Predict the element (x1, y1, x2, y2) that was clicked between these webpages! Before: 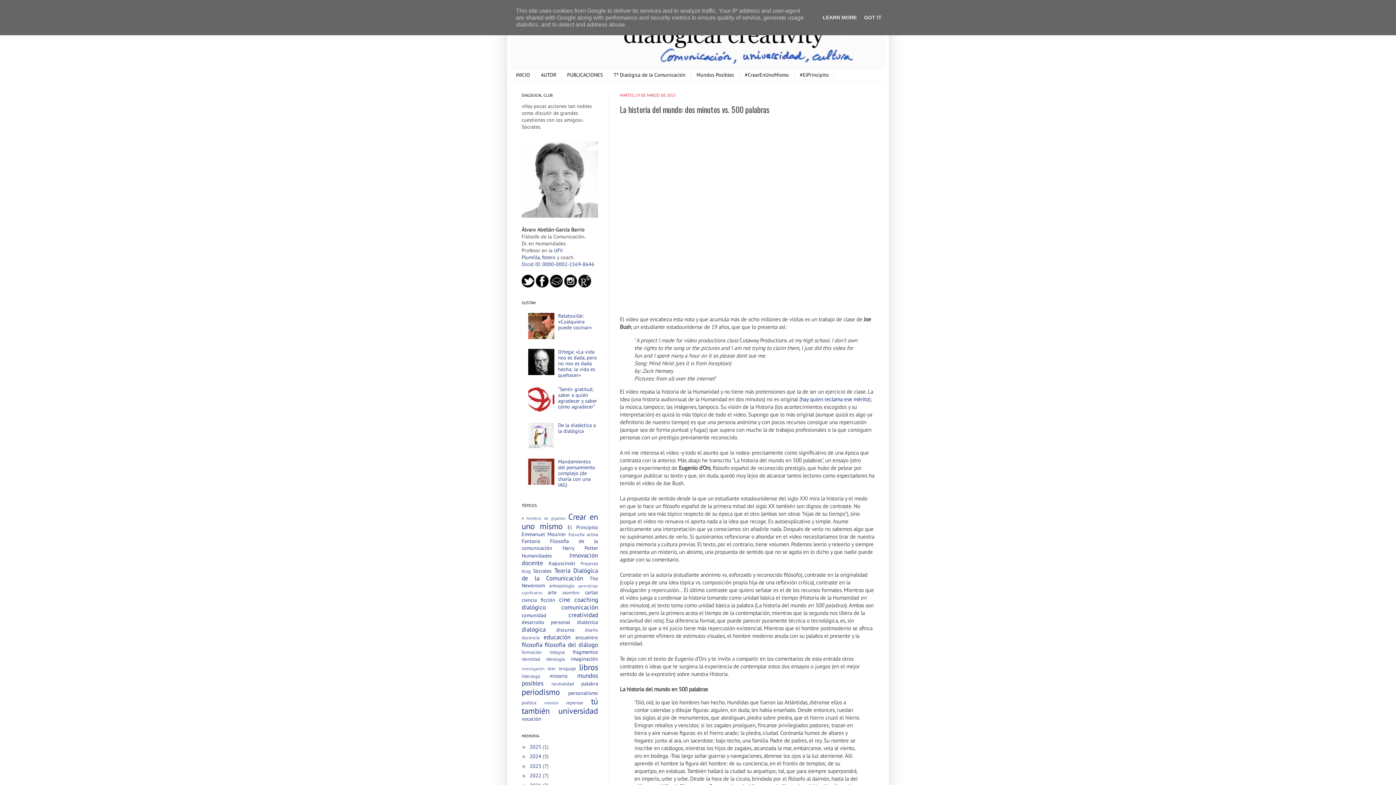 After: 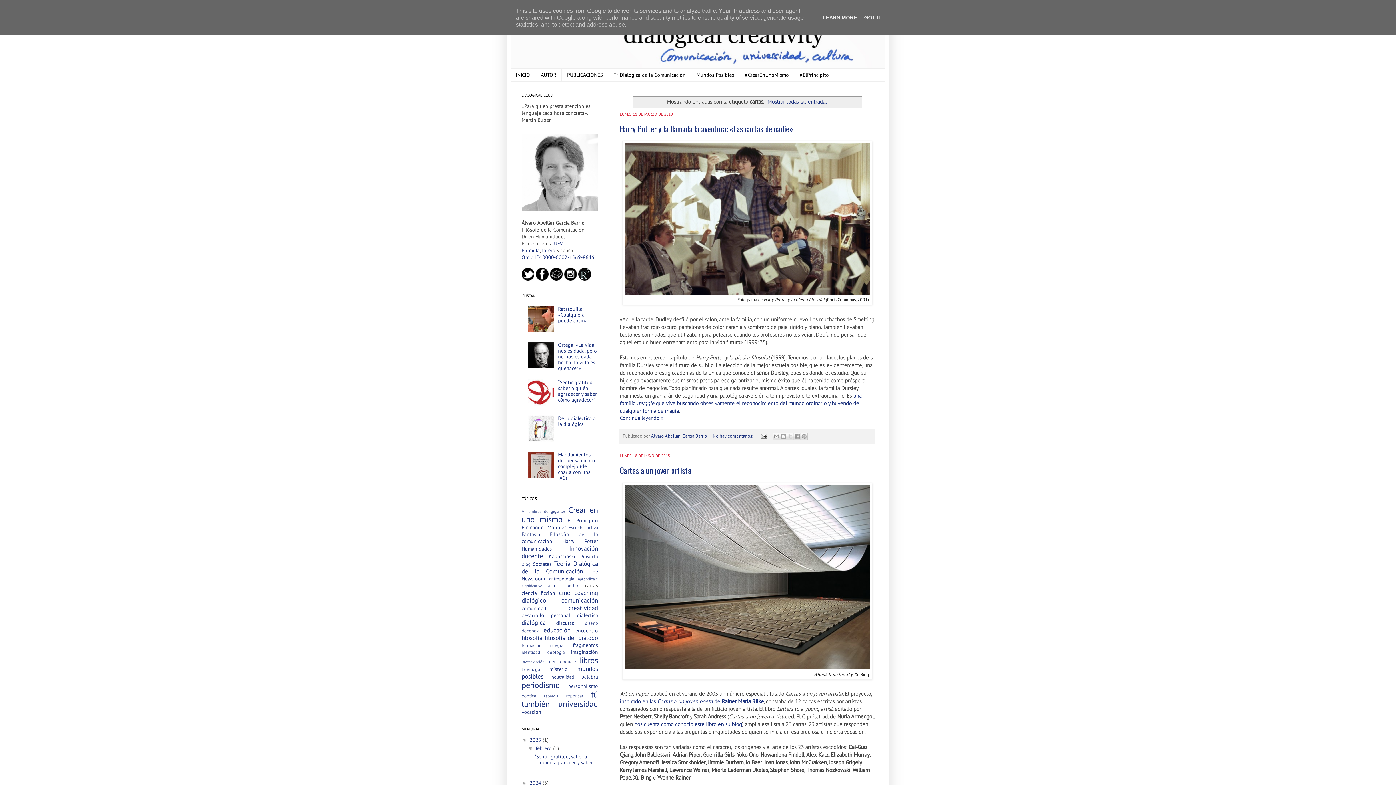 Action: label: cartas bbox: (585, 589, 598, 596)